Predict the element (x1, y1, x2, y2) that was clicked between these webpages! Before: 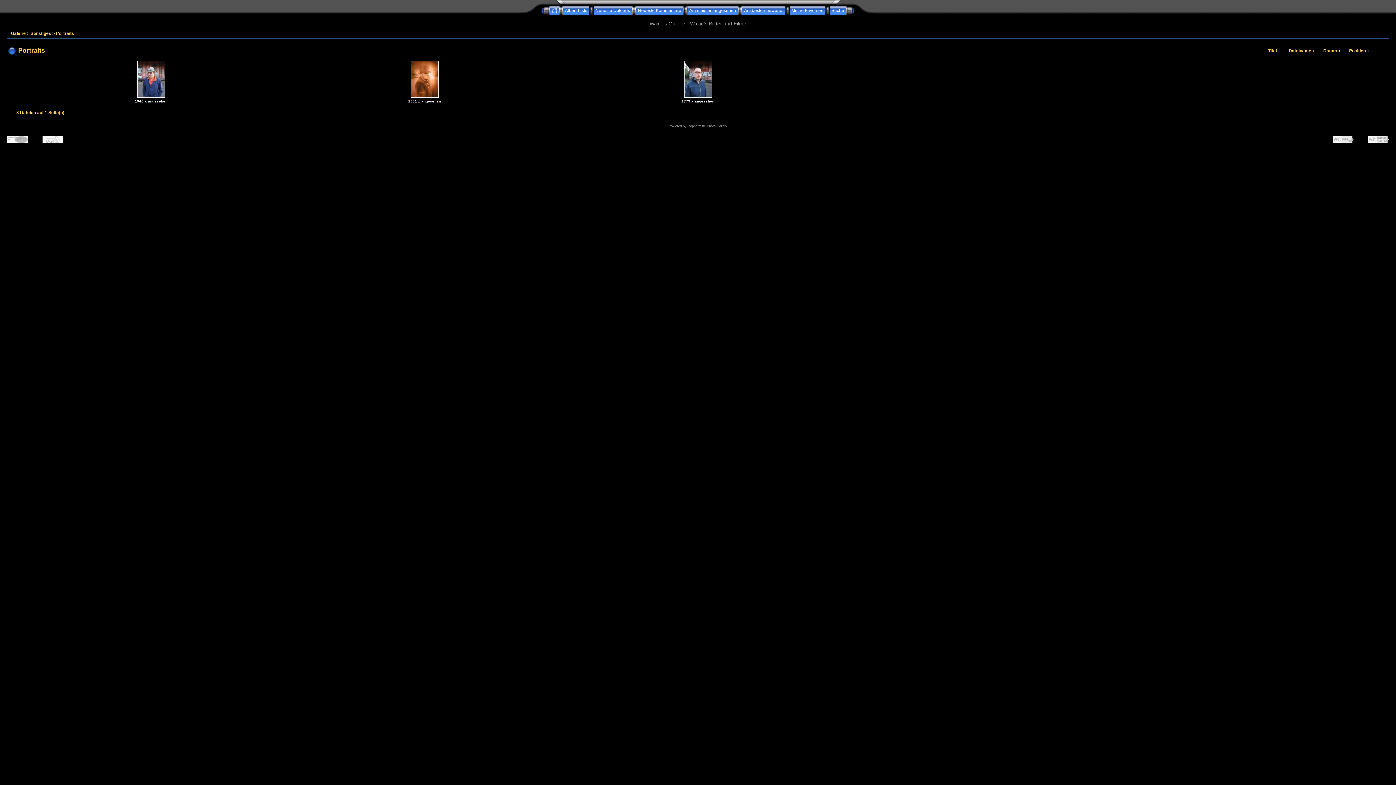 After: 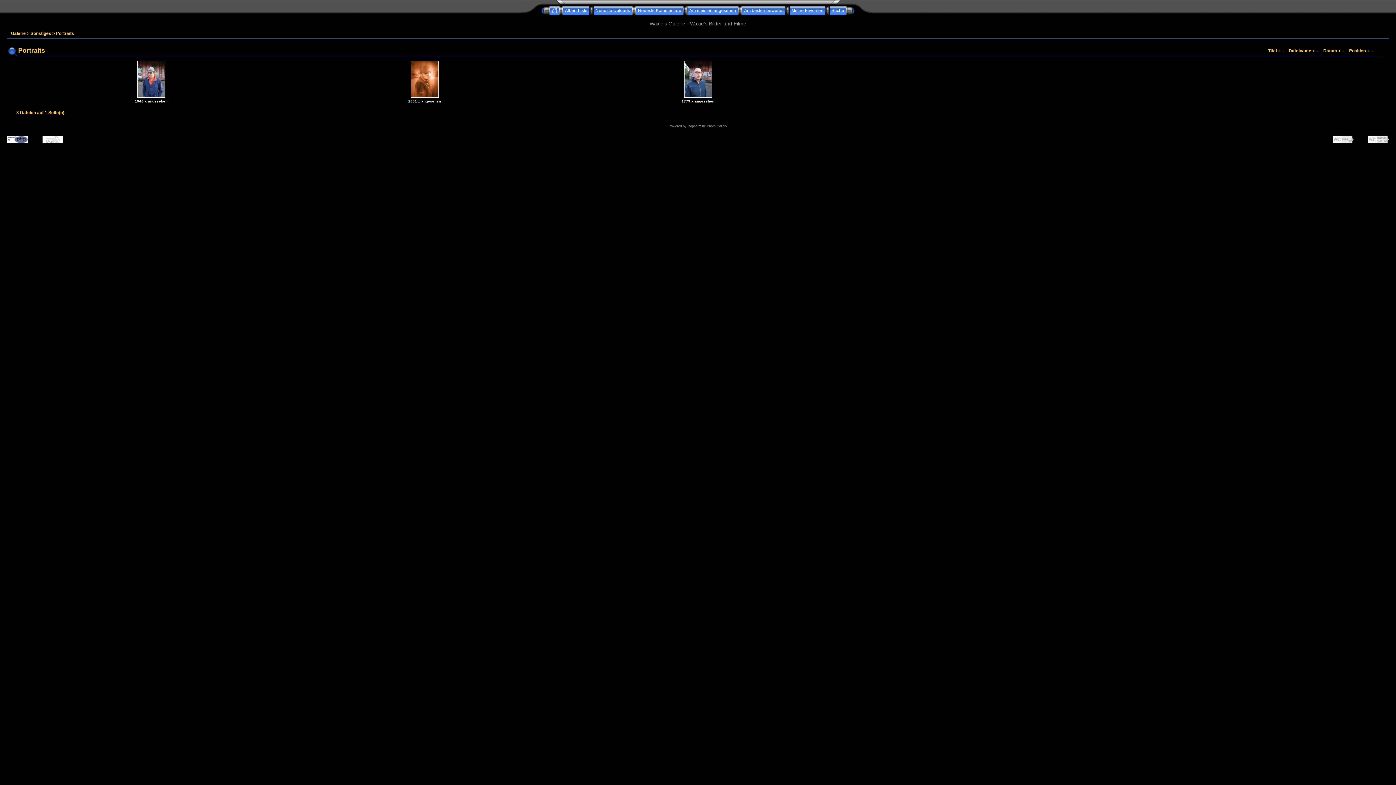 Action: bbox: (7, 136, 28, 143)